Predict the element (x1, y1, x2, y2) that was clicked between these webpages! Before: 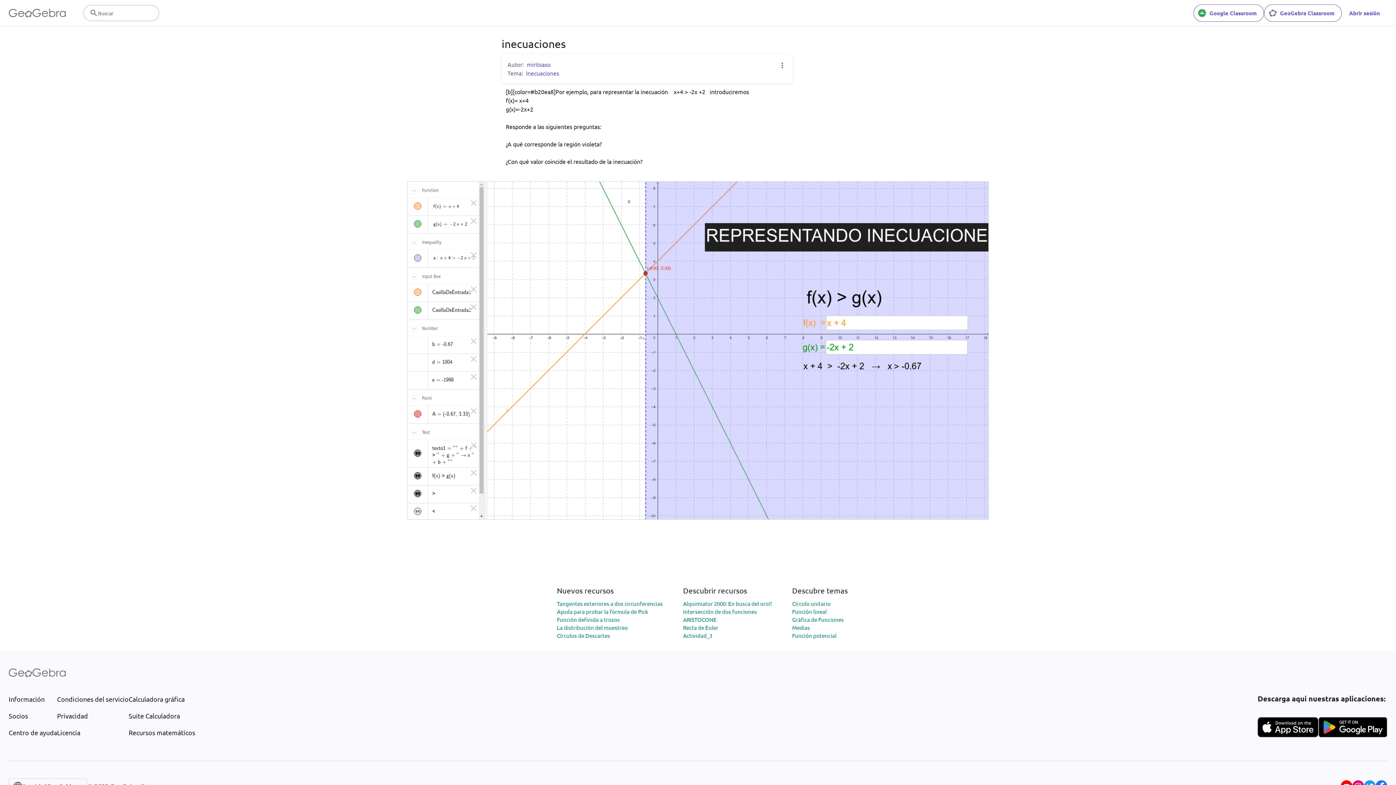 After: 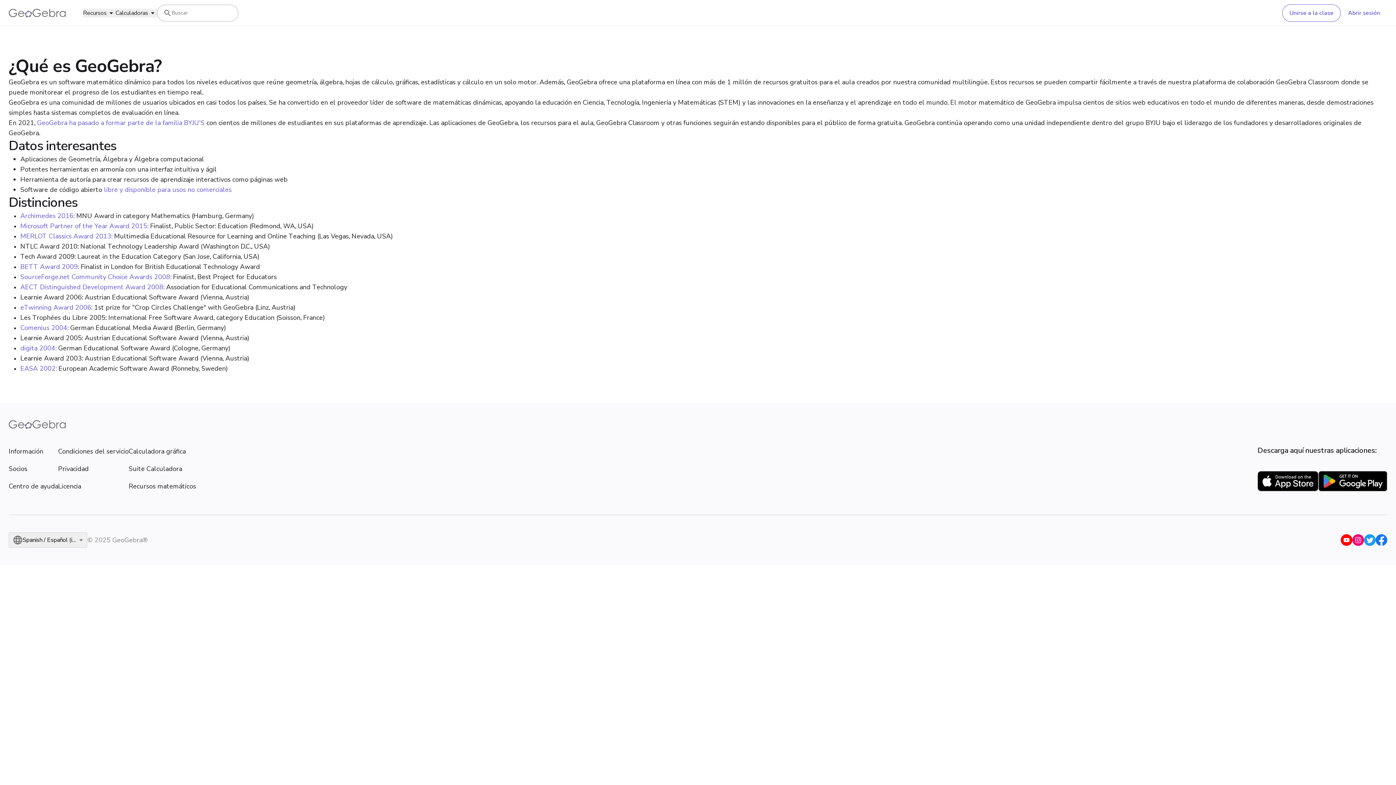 Action: label: Información bbox: (8, 694, 57, 704)